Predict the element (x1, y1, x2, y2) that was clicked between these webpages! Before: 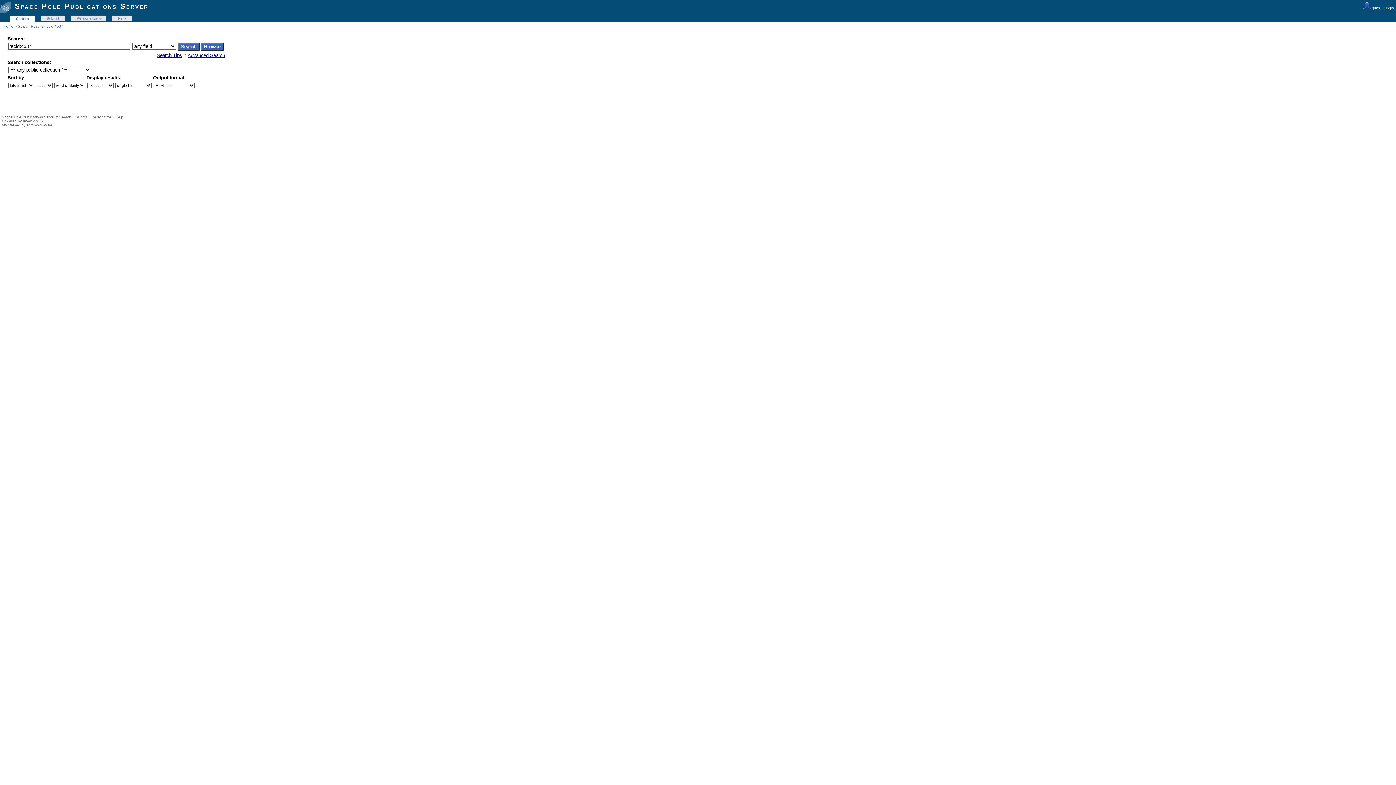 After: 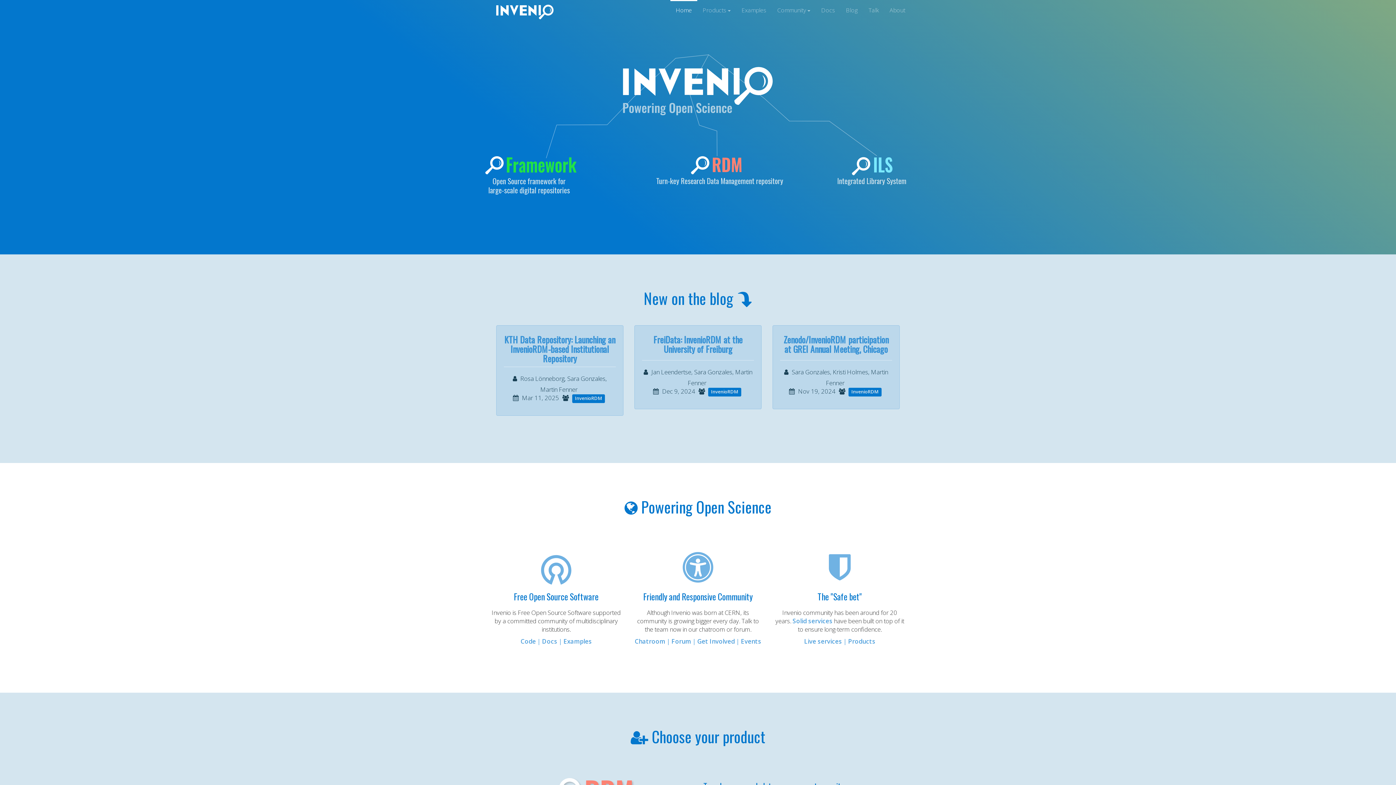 Action: label: Invenio bbox: (22, 119, 35, 123)